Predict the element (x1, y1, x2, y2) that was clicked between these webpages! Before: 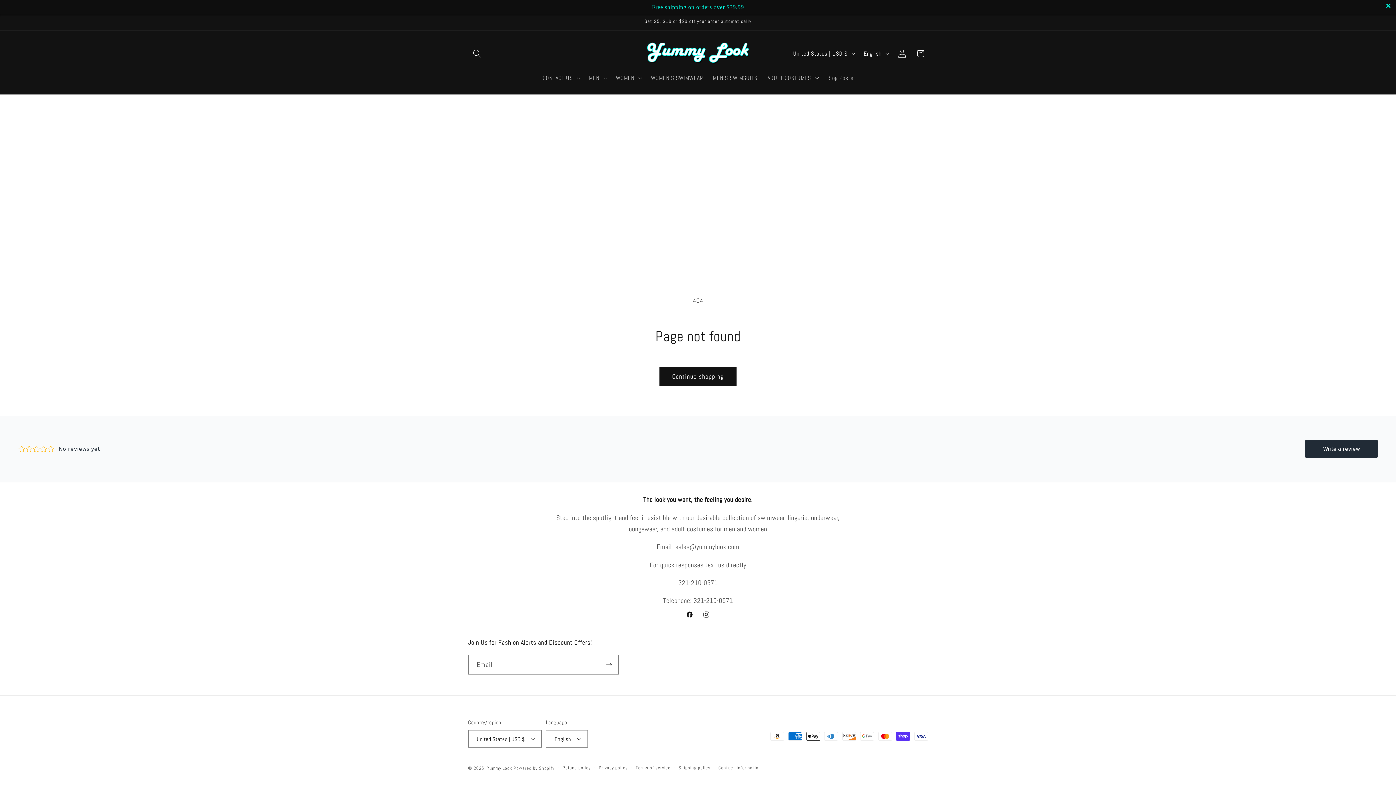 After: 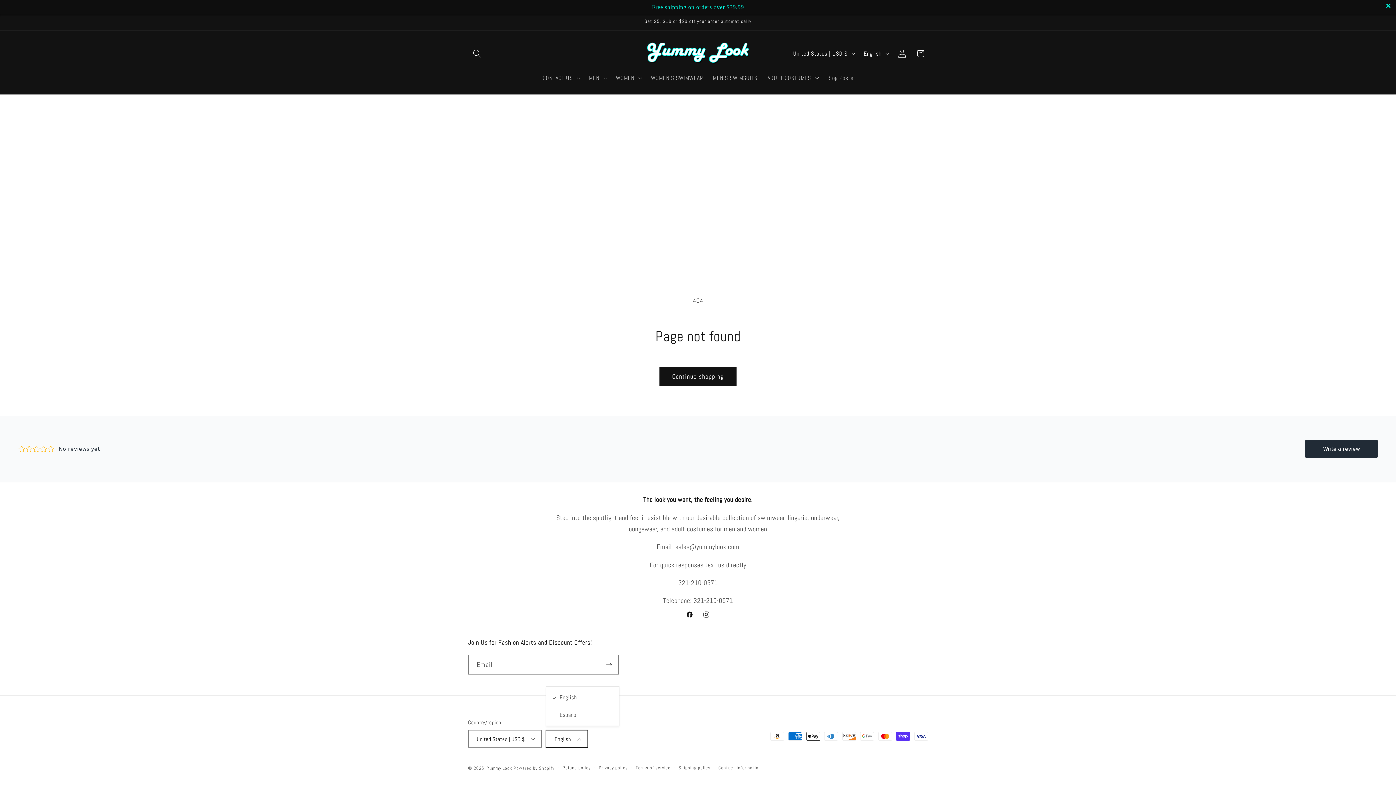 Action: label: English bbox: (546, 730, 587, 748)